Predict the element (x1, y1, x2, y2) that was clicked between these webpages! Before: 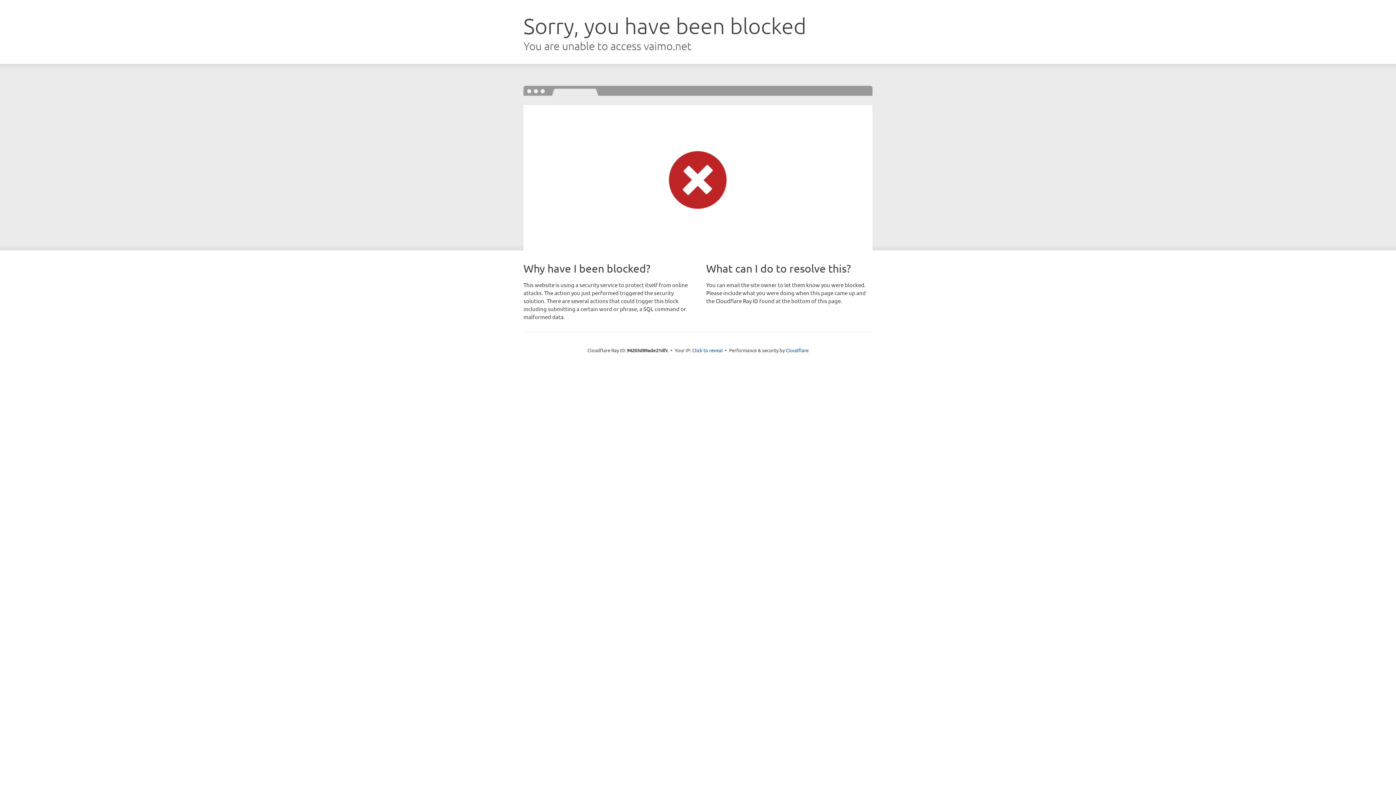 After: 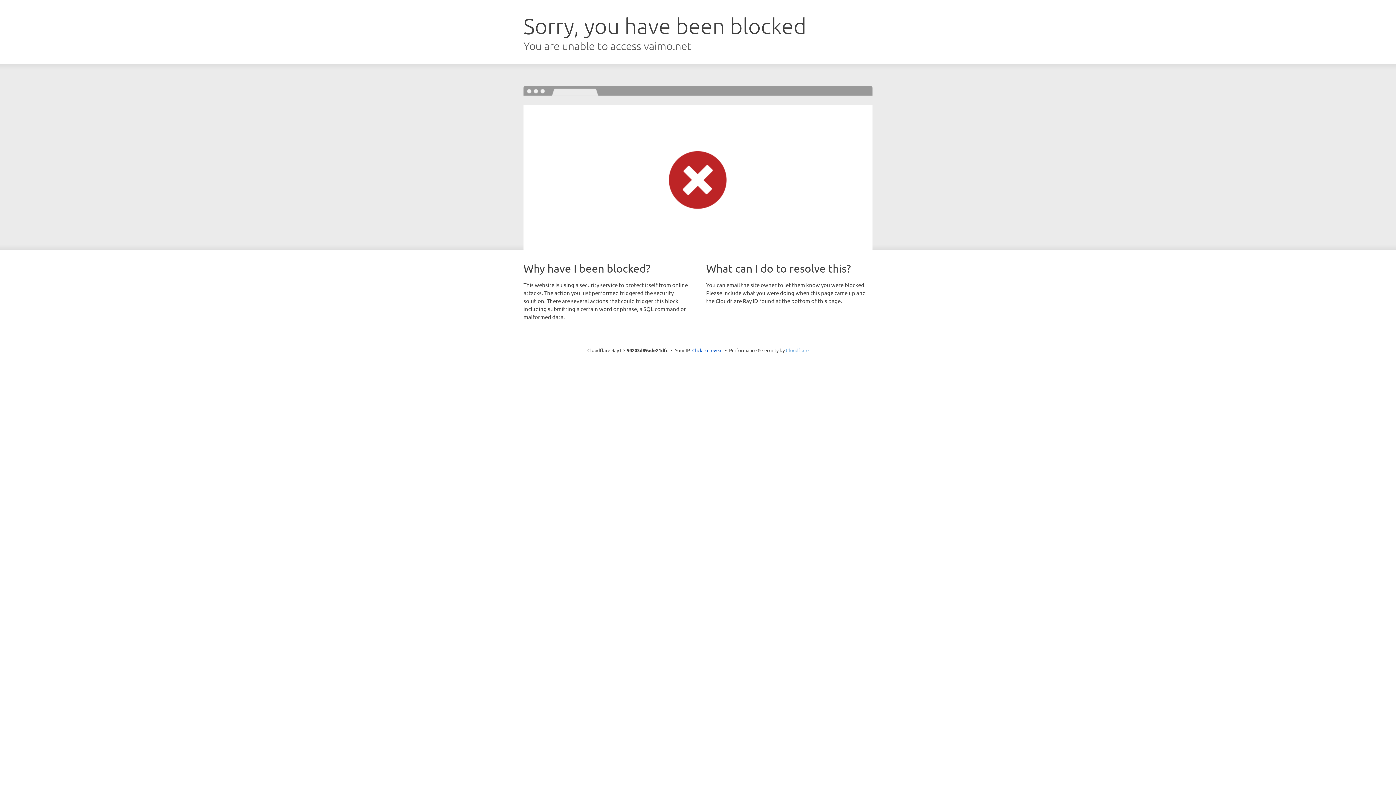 Action: bbox: (786, 347, 808, 353) label: Cloudflare